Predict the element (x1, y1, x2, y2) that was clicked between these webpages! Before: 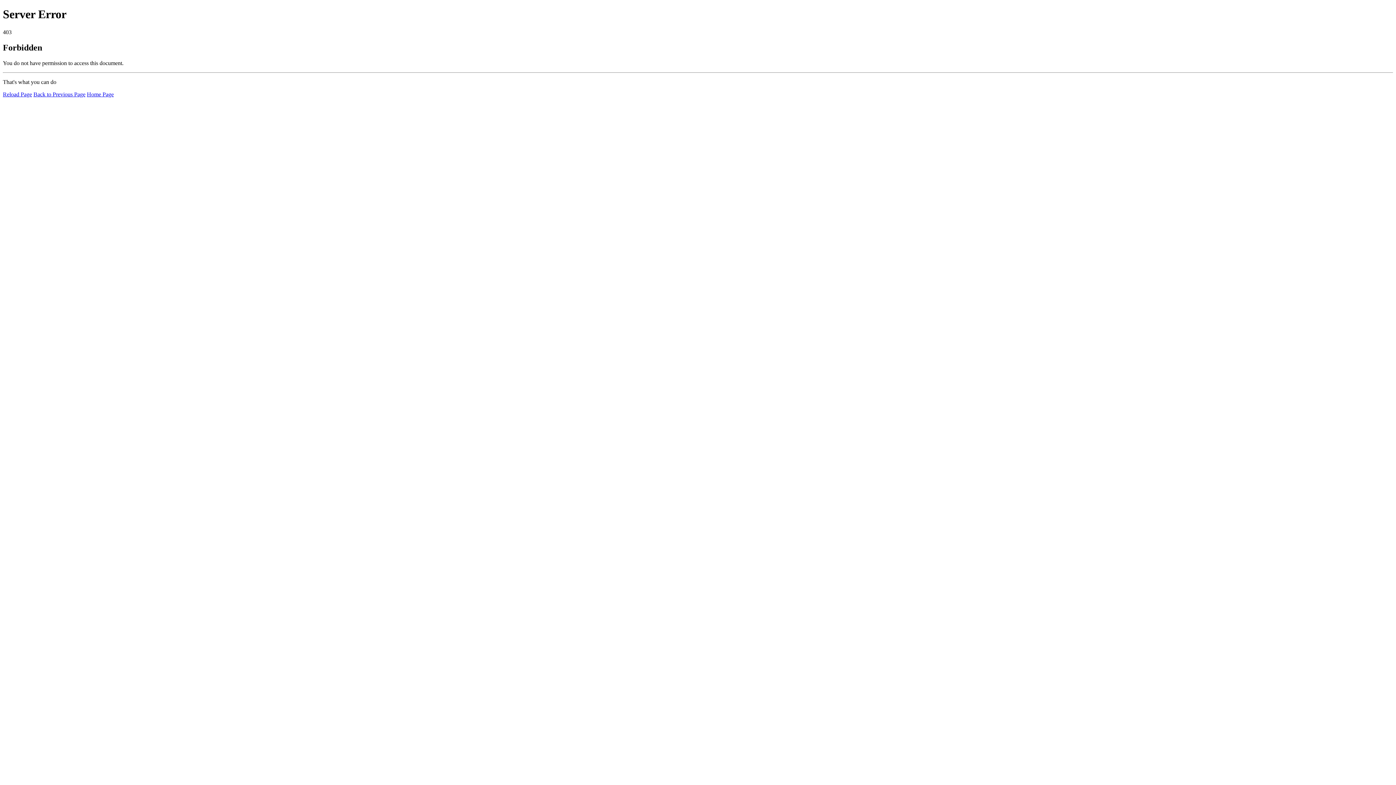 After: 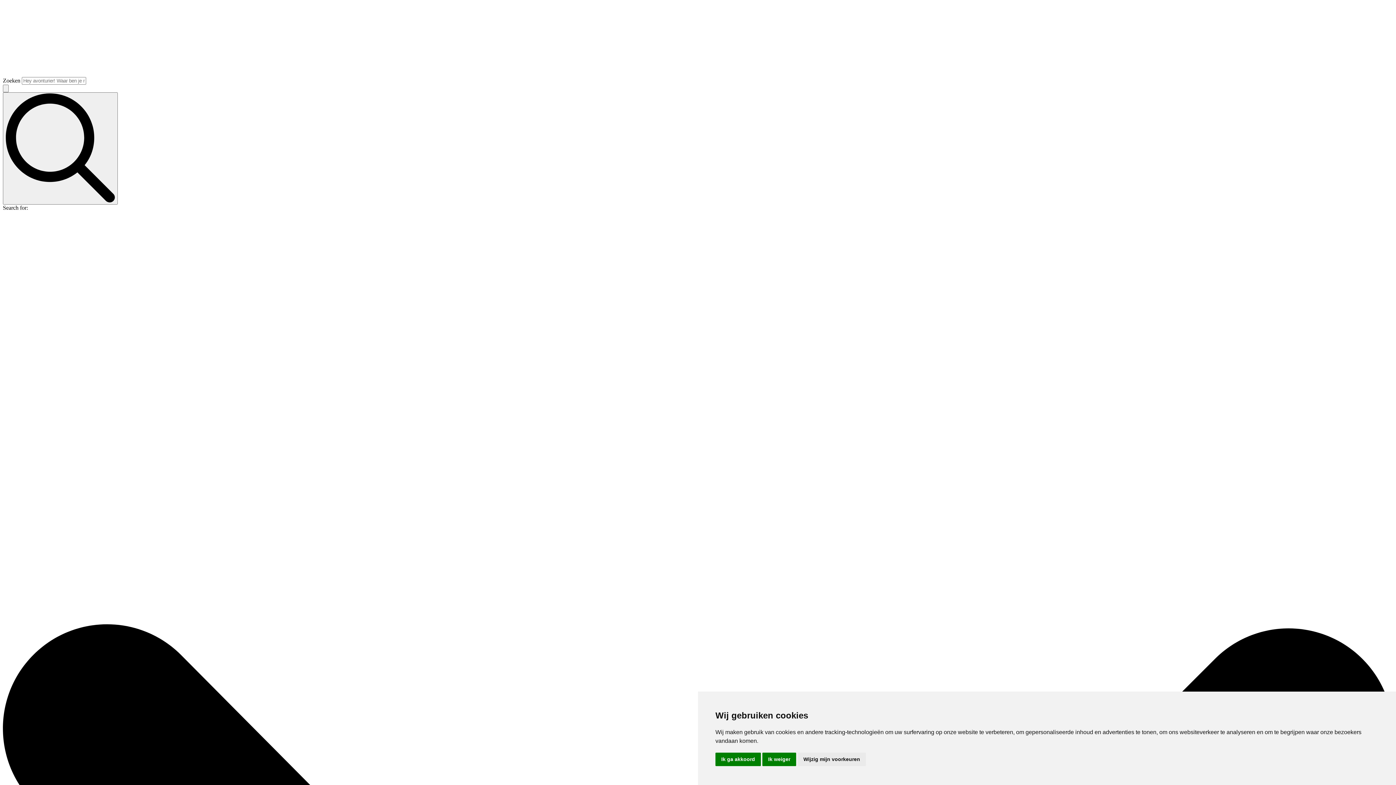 Action: bbox: (86, 91, 113, 97) label: Home Page